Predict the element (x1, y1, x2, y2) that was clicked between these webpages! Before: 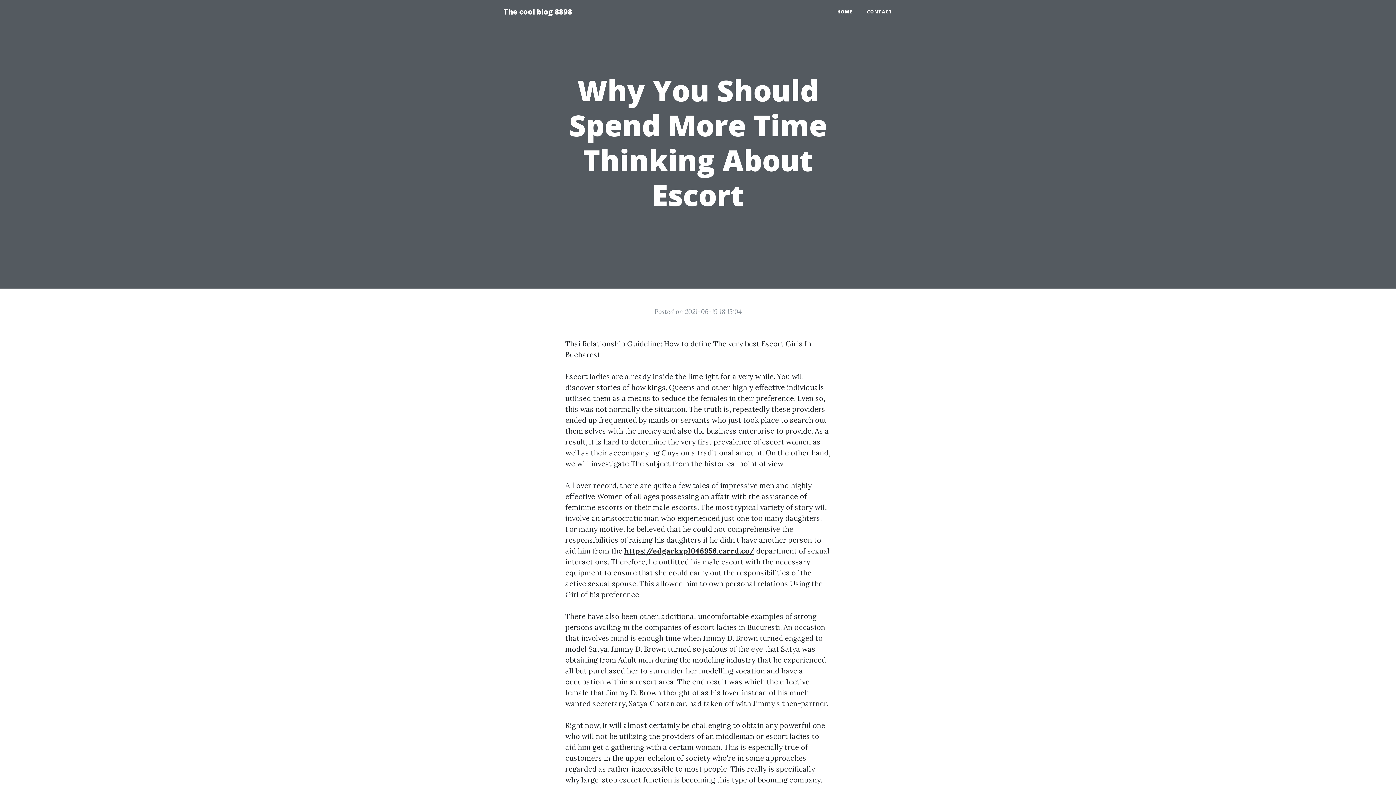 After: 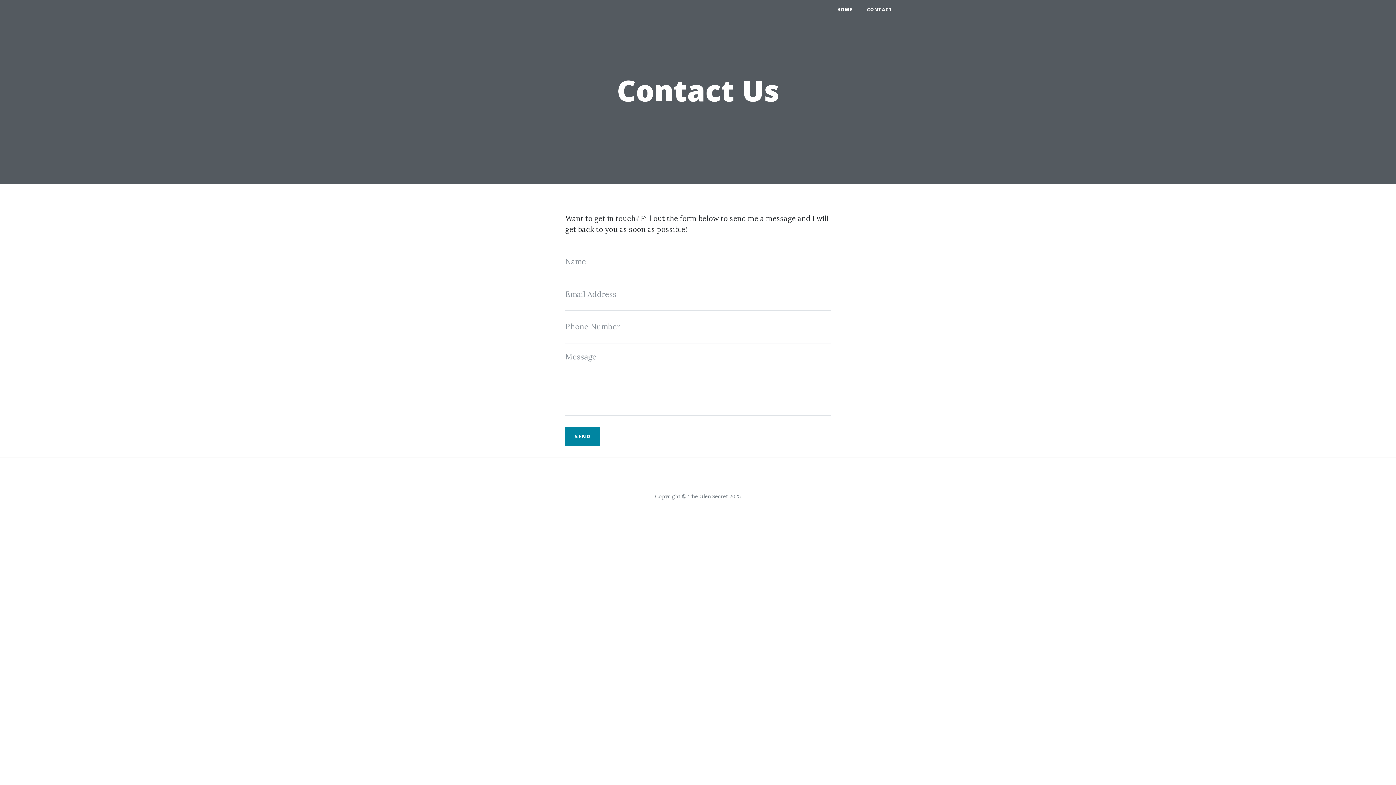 Action: bbox: (860, 5, 900, 18) label: CONTACT